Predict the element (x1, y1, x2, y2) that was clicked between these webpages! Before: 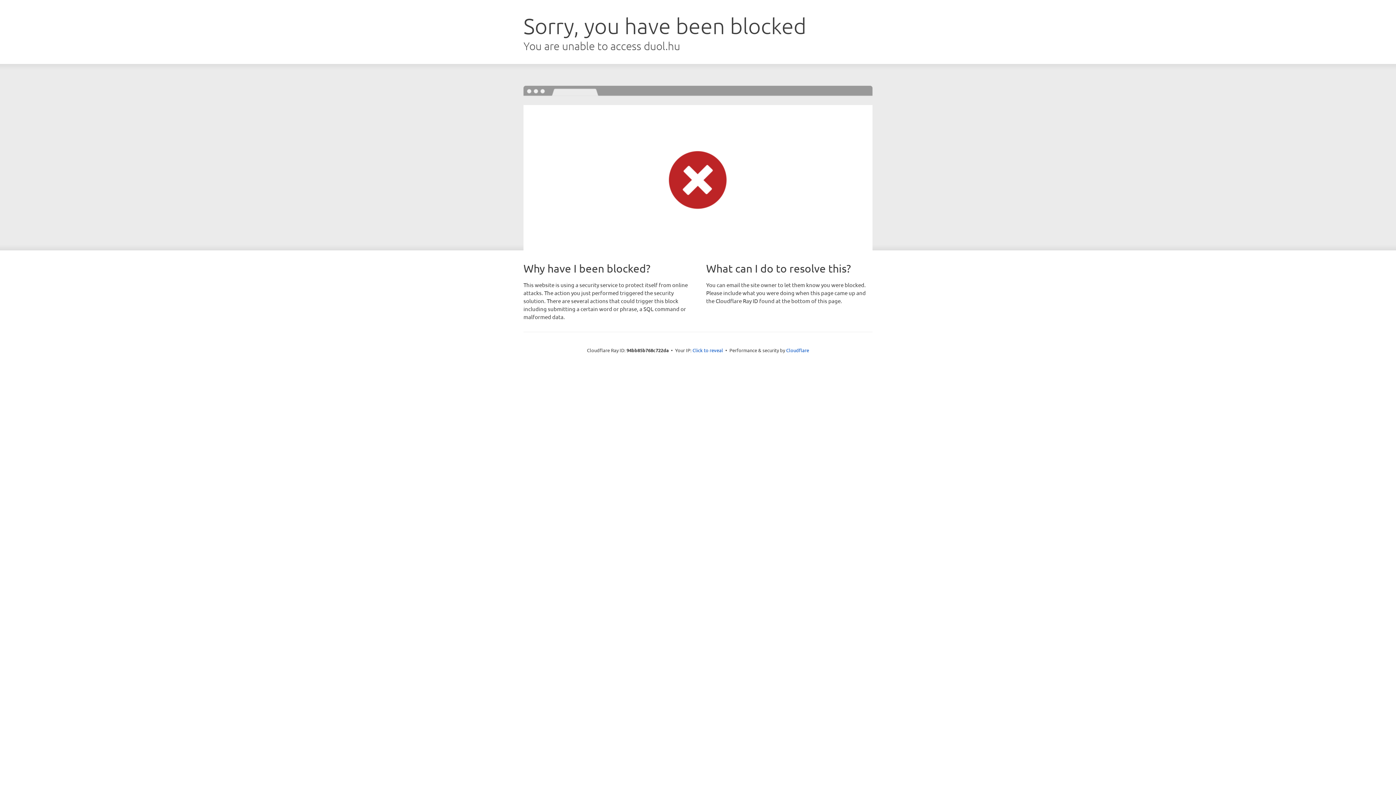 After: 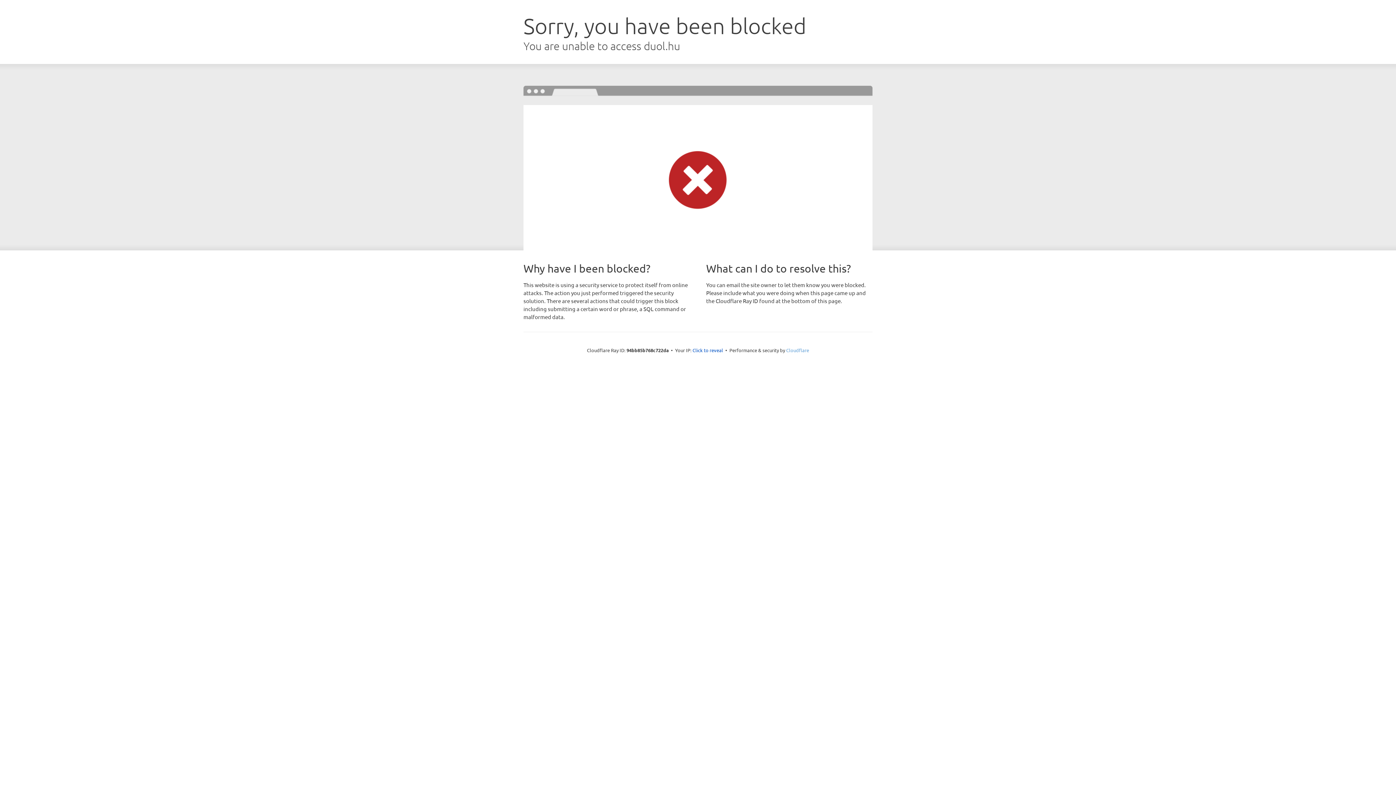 Action: bbox: (786, 347, 809, 353) label: Cloudflare